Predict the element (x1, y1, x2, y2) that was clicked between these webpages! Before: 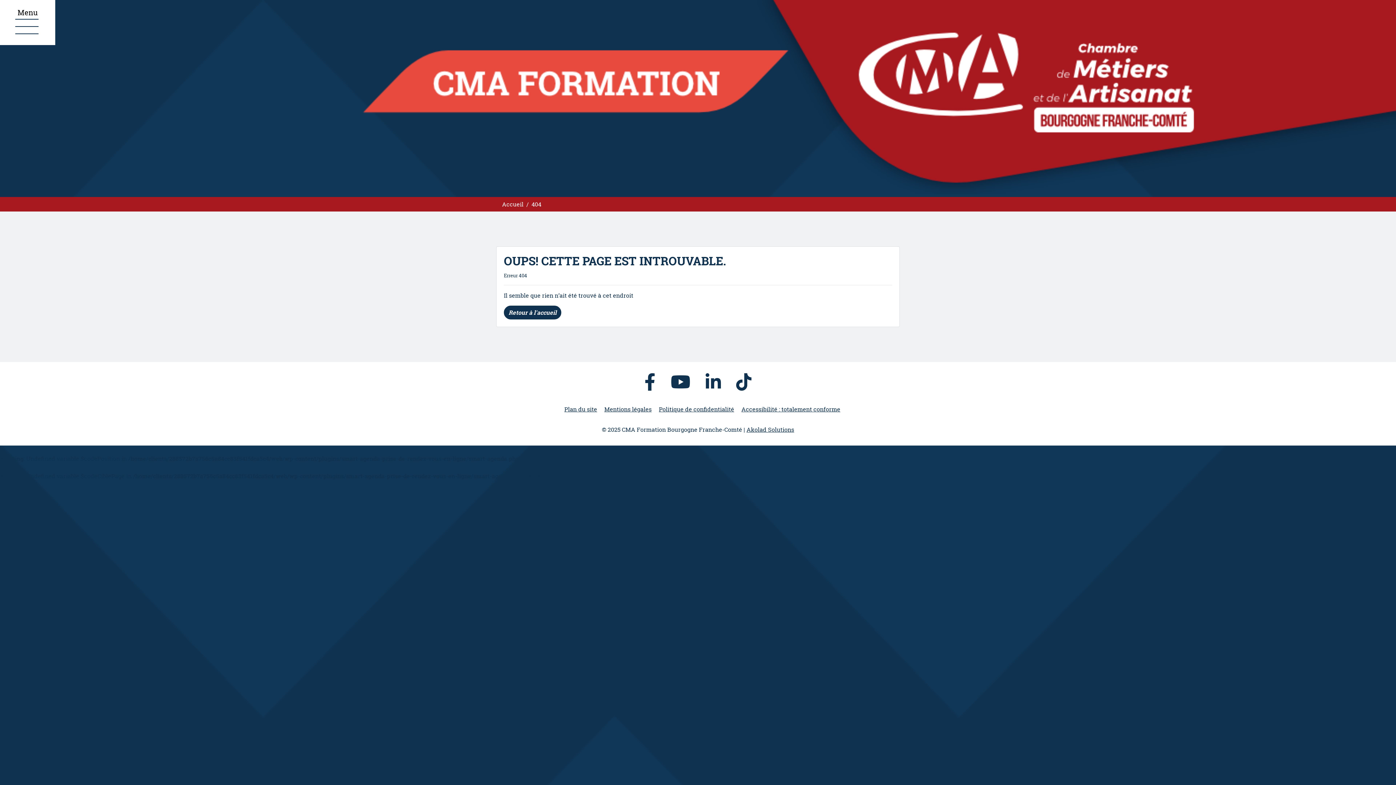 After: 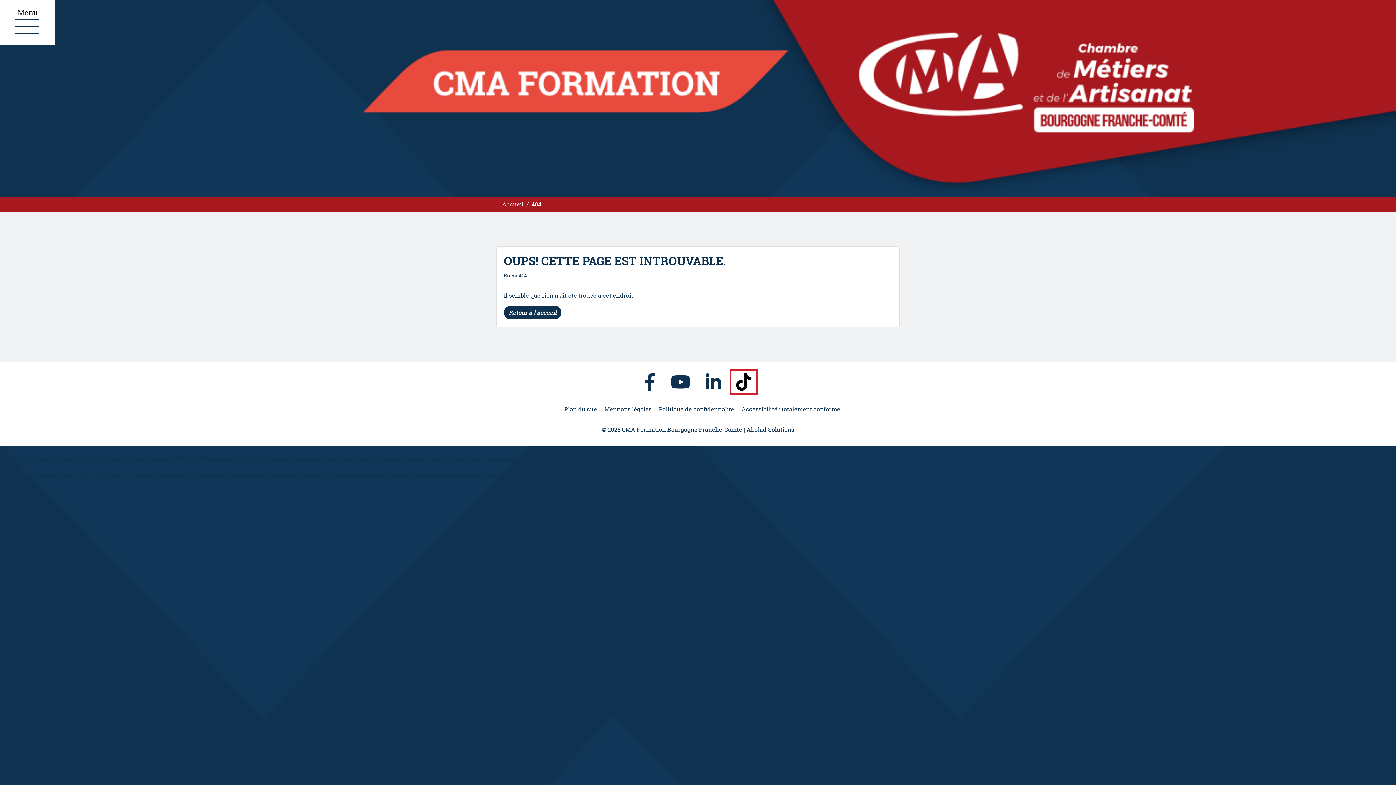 Action: label: Tiktok bbox: (731, 370, 756, 393)